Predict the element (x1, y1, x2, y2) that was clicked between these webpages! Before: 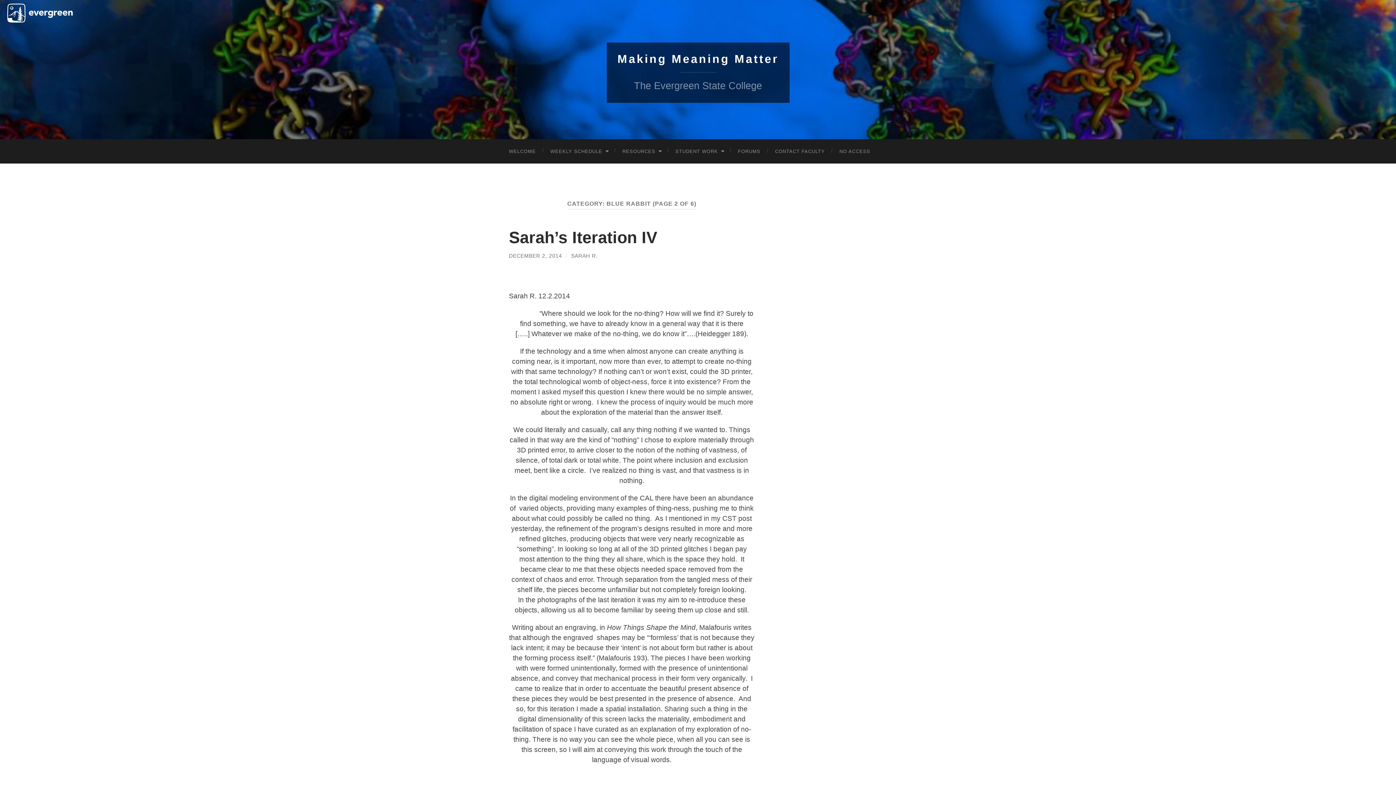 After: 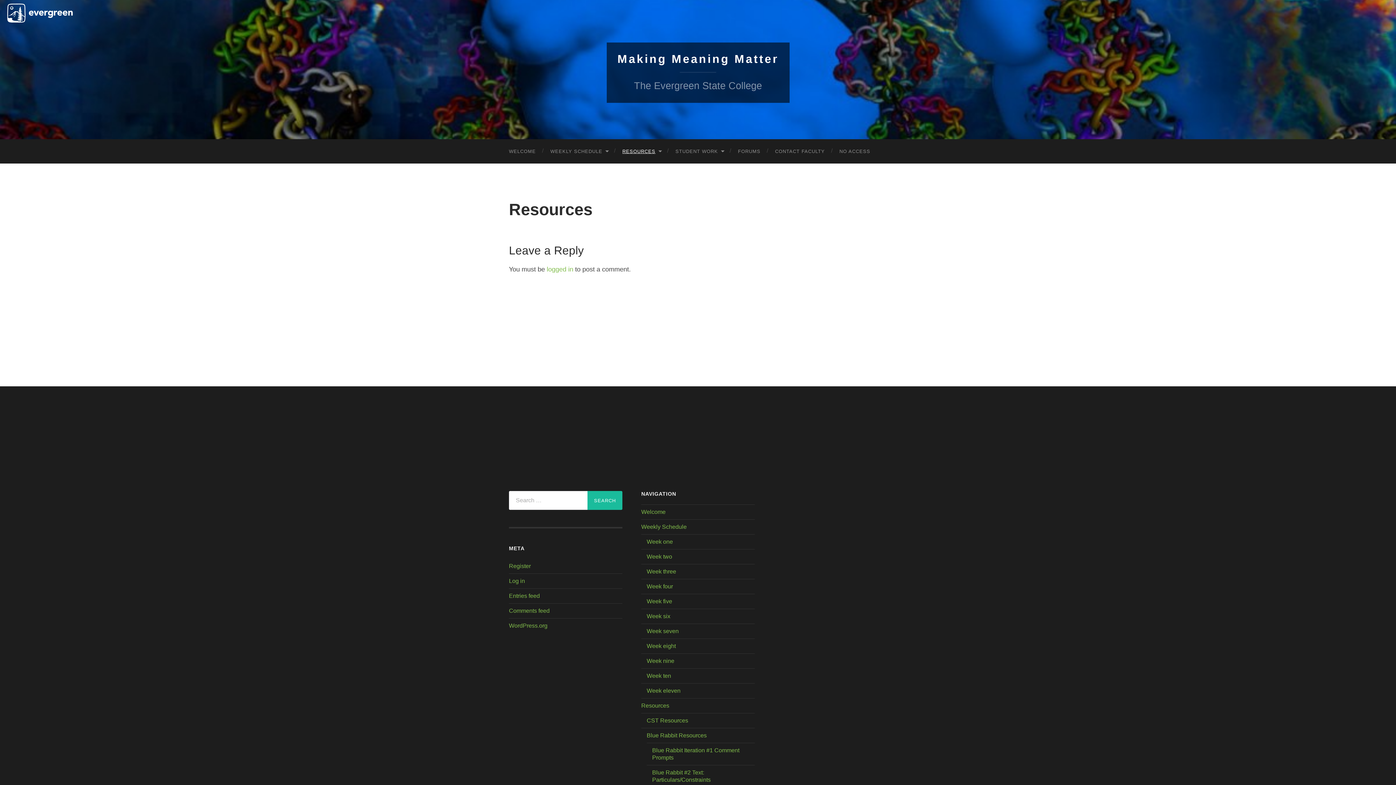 Action: label: RESOURCES bbox: (615, 139, 668, 163)